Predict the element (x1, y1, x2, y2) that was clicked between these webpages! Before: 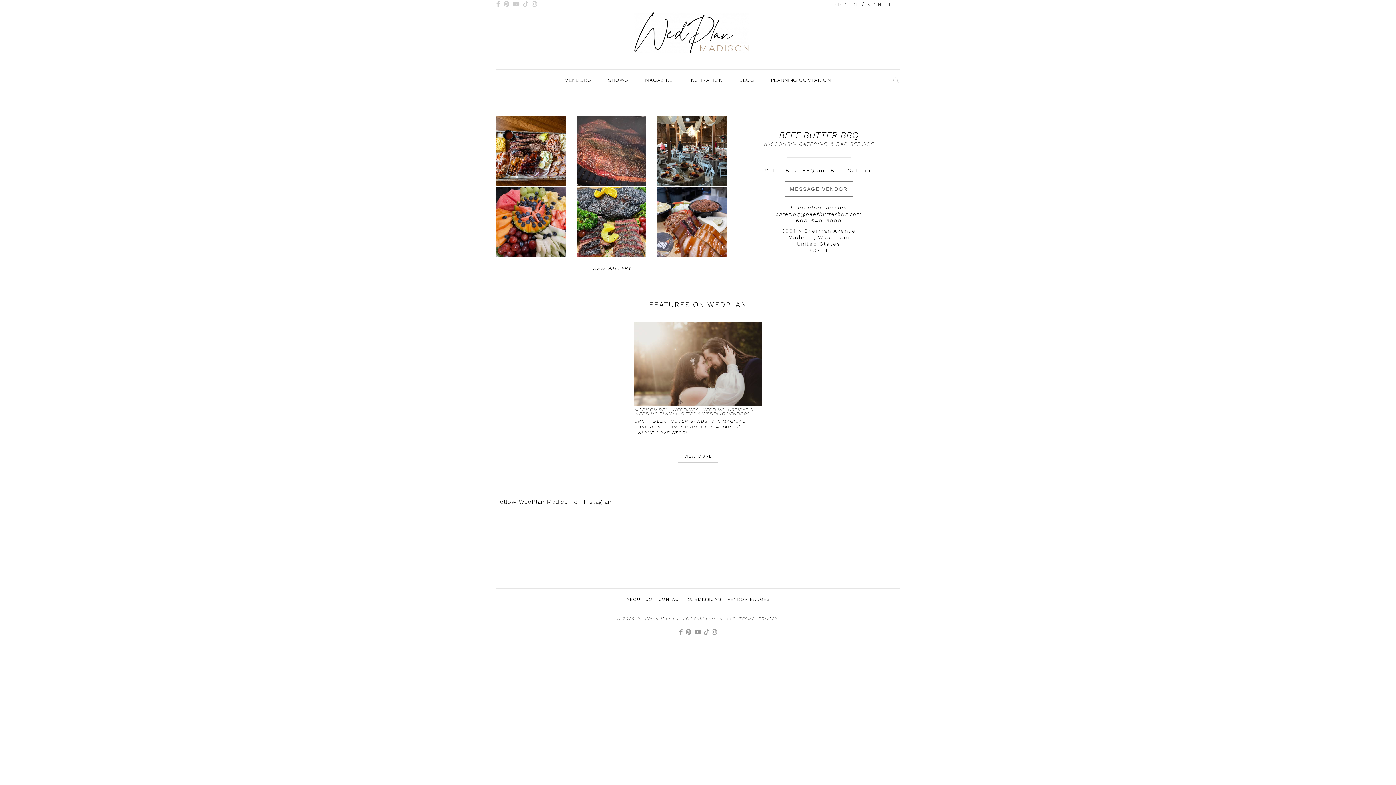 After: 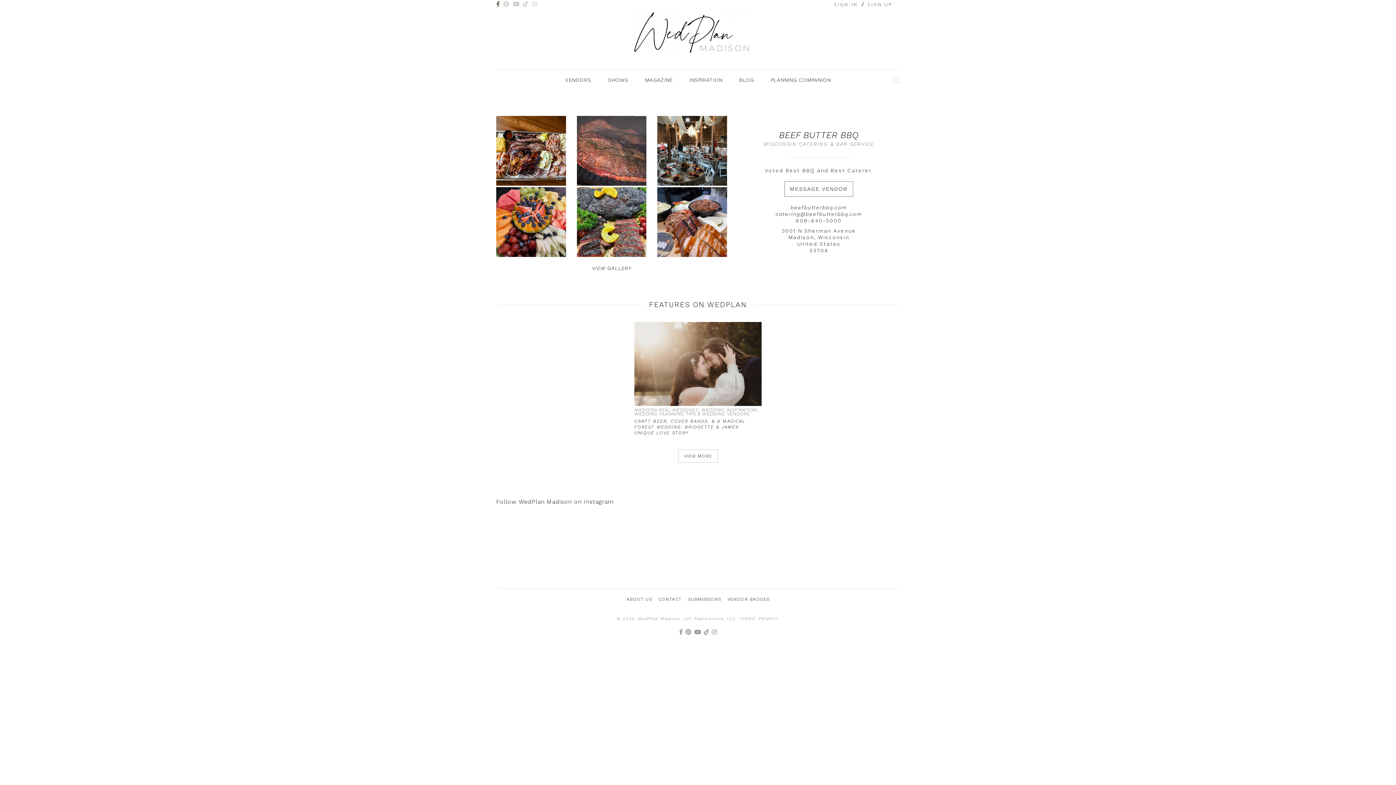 Action: bbox: (496, 0, 503, 7)